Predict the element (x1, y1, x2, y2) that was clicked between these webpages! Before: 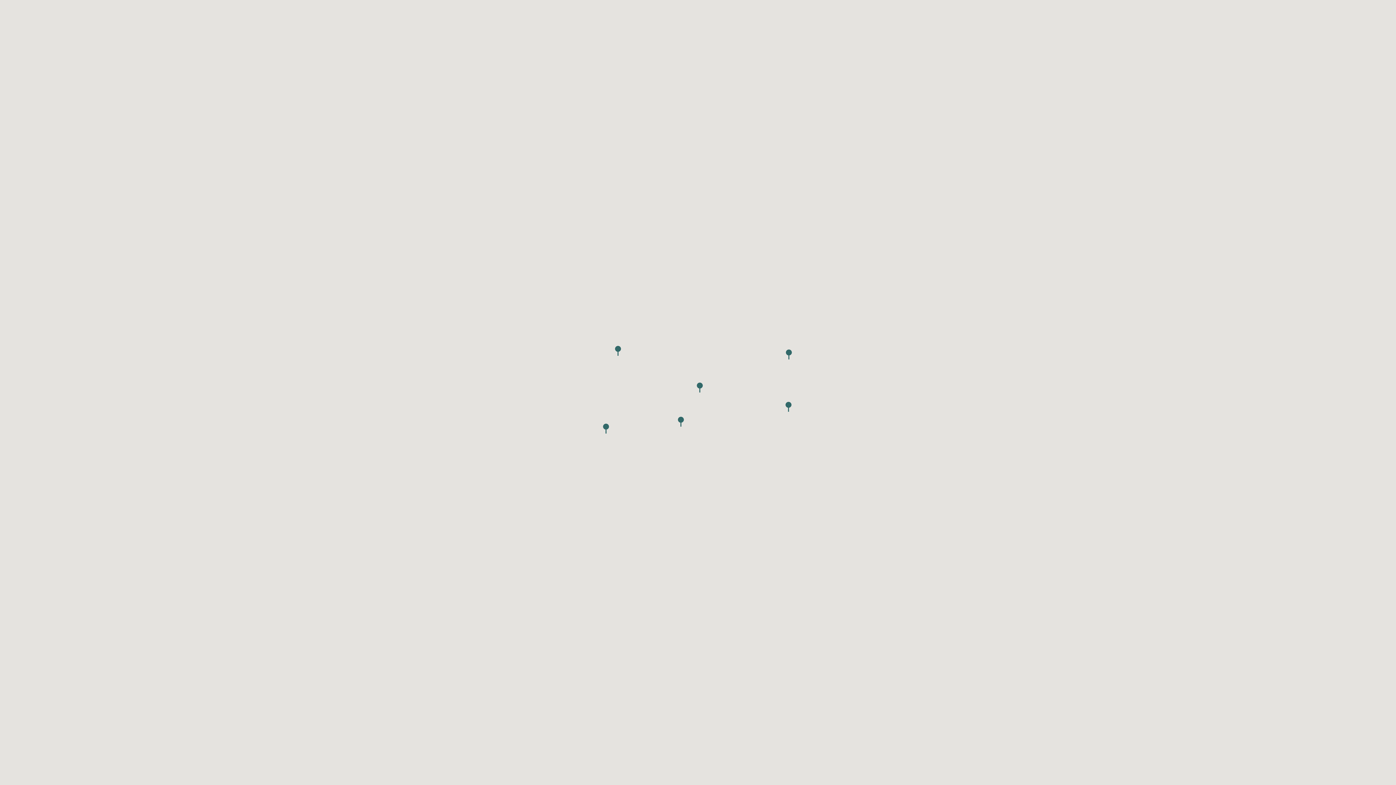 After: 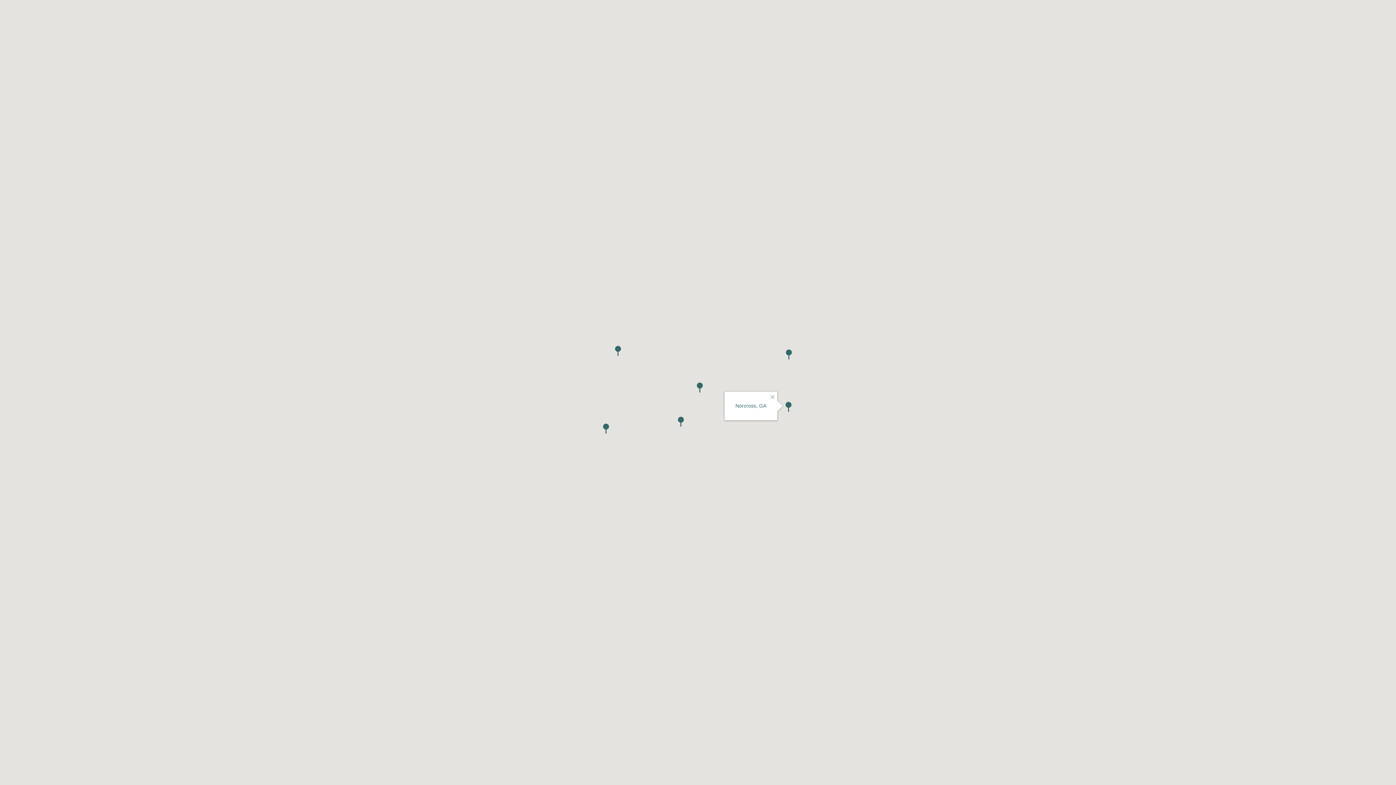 Action: bbox: (785, 401, 792, 412)